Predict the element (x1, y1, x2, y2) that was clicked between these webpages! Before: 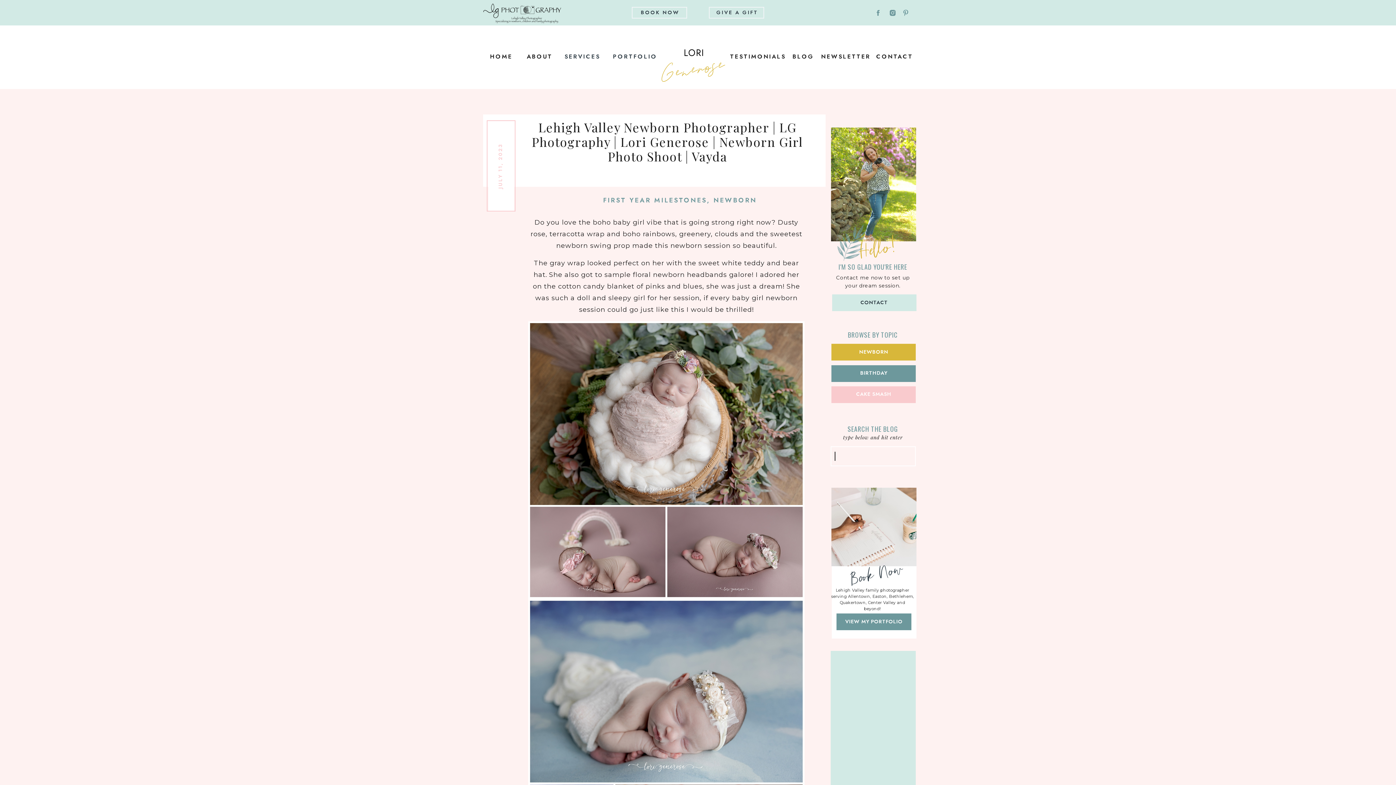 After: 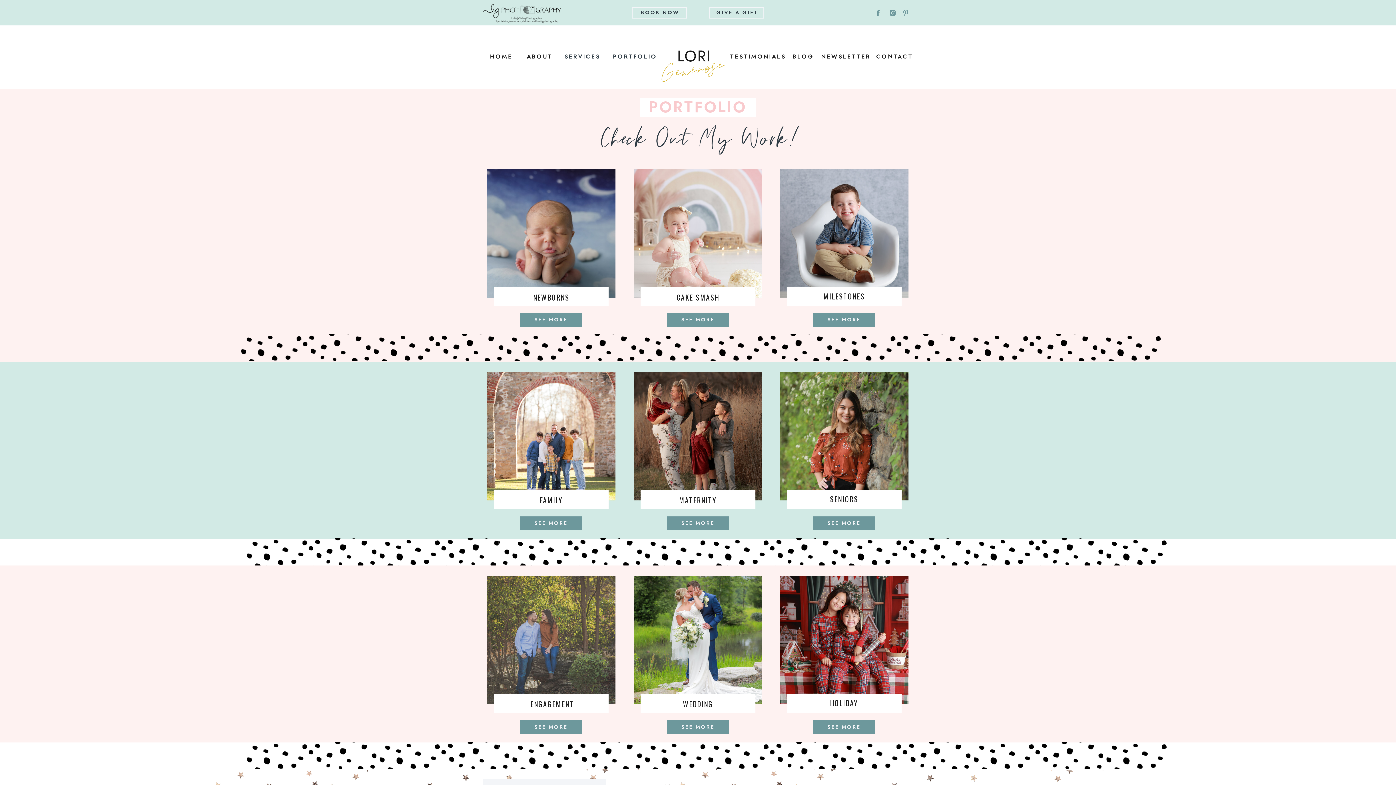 Action: bbox: (836, 613, 911, 630) label: VIEW MY PORTFOLIO